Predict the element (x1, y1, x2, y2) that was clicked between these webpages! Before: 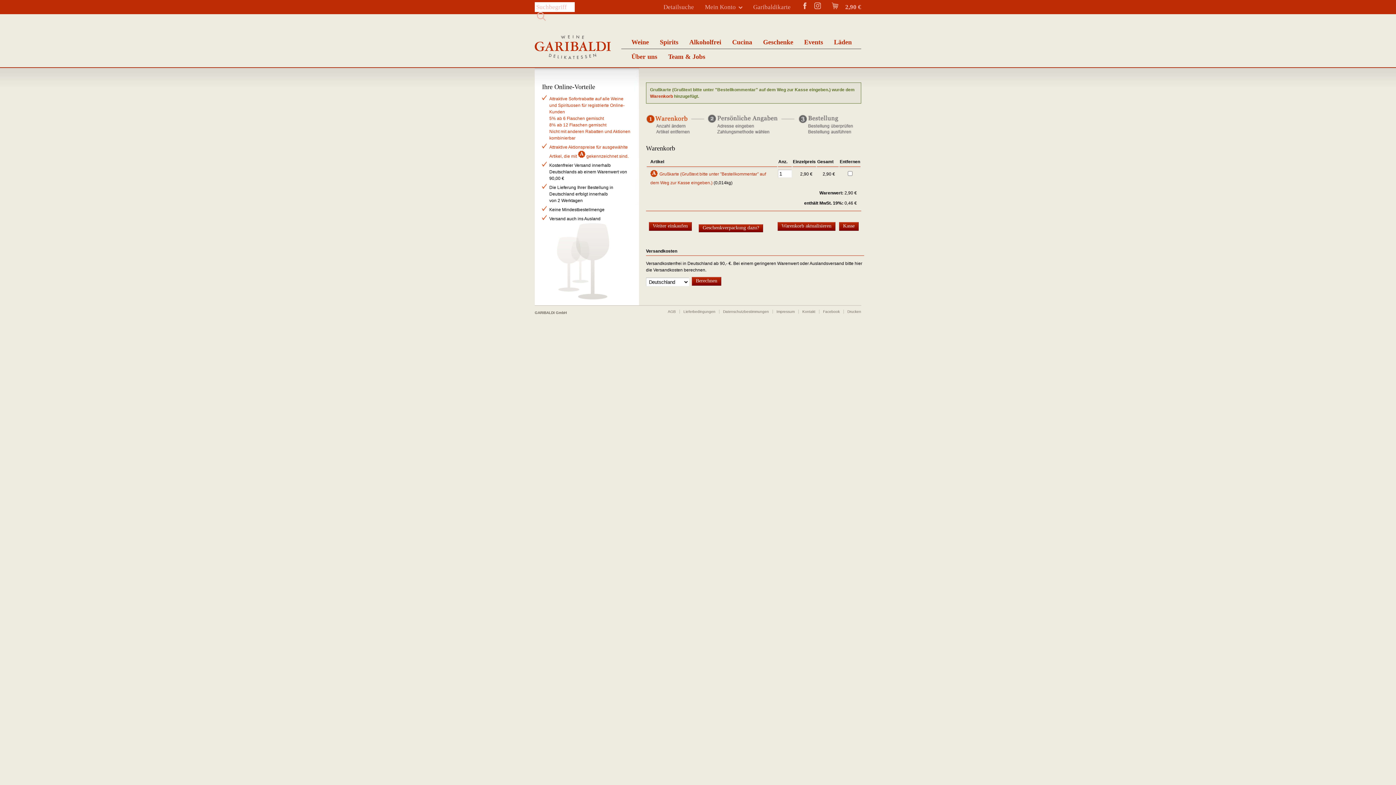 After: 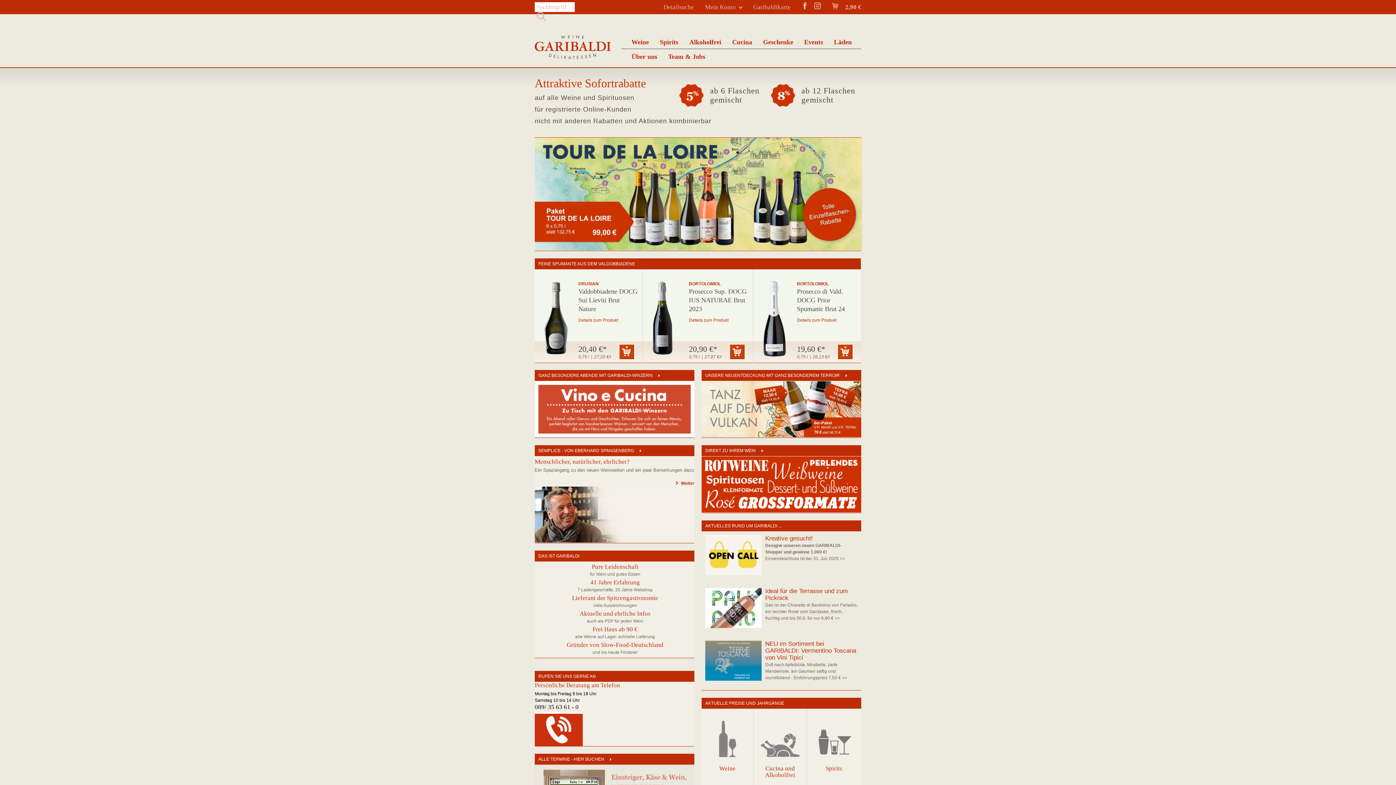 Action: bbox: (534, 35, 610, 61)